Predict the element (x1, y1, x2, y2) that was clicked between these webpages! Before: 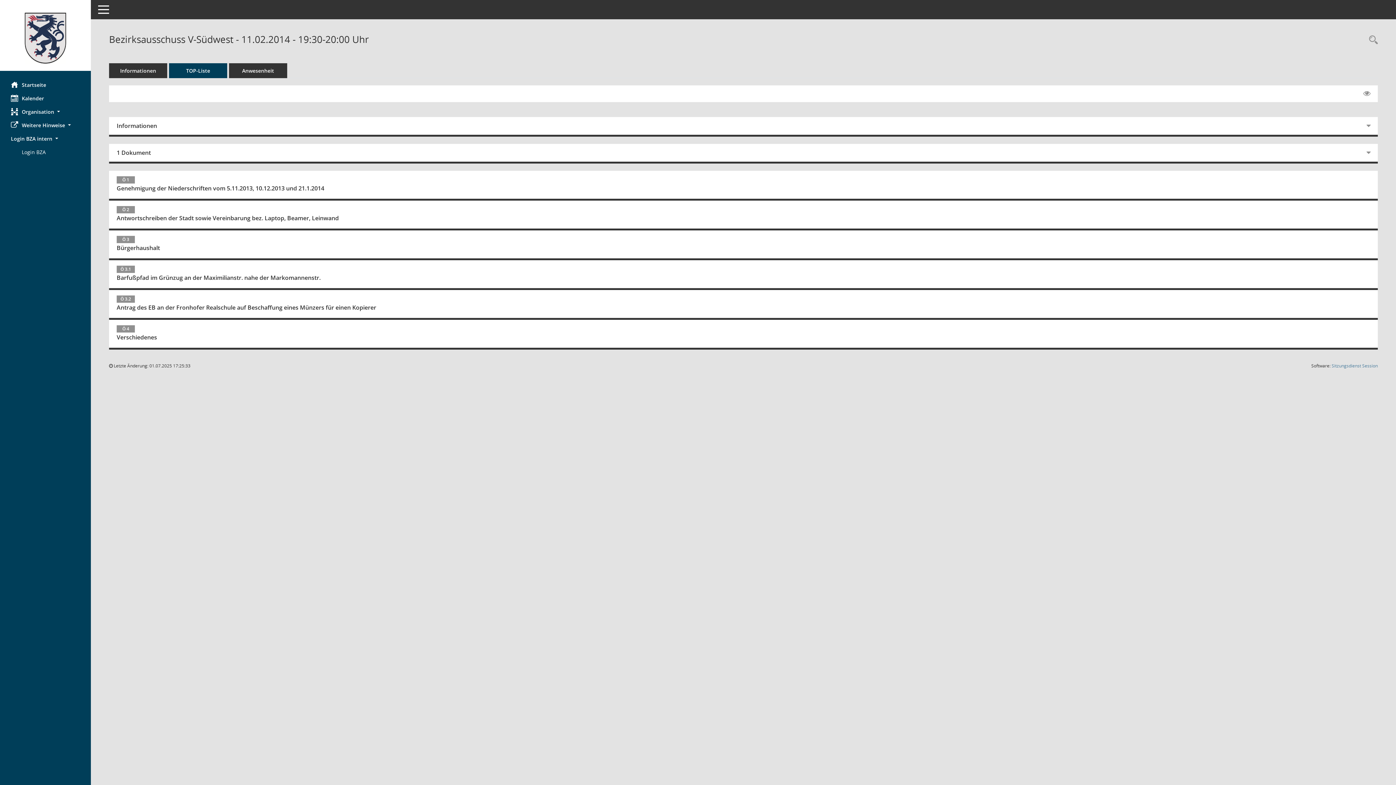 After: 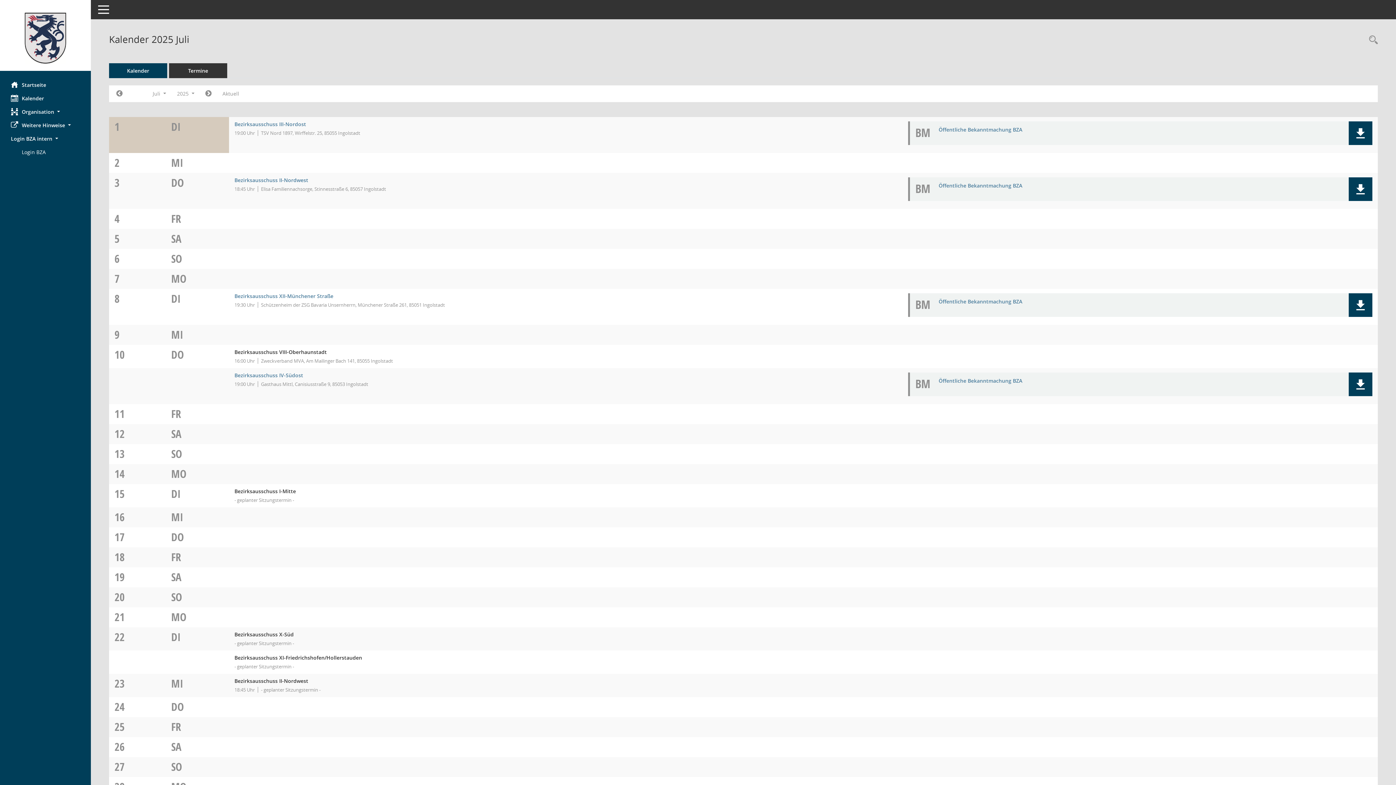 Action: bbox: (0, 91, 90, 105) label: Diese Seite enthält eine kalendarische Übersicht der Sitzungstermine für einen Monat.